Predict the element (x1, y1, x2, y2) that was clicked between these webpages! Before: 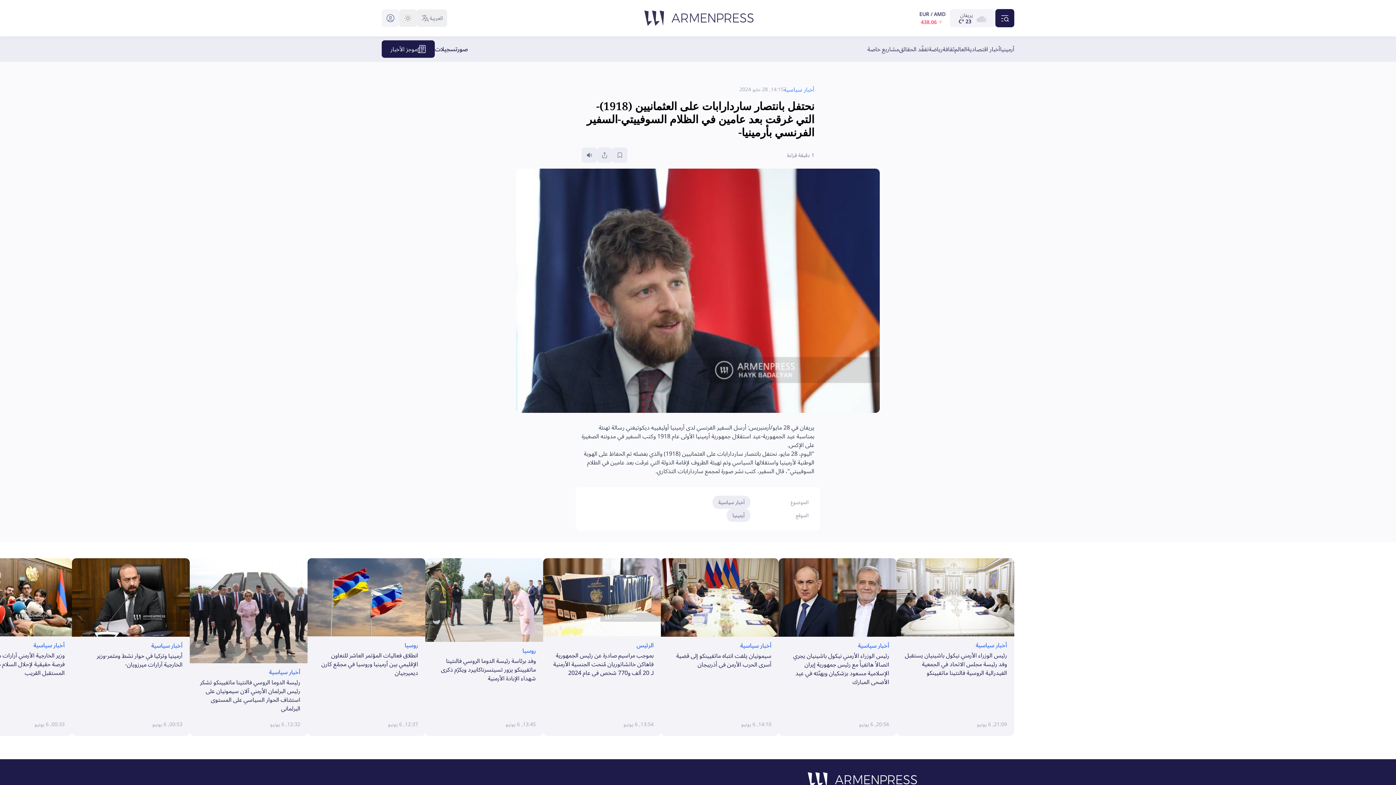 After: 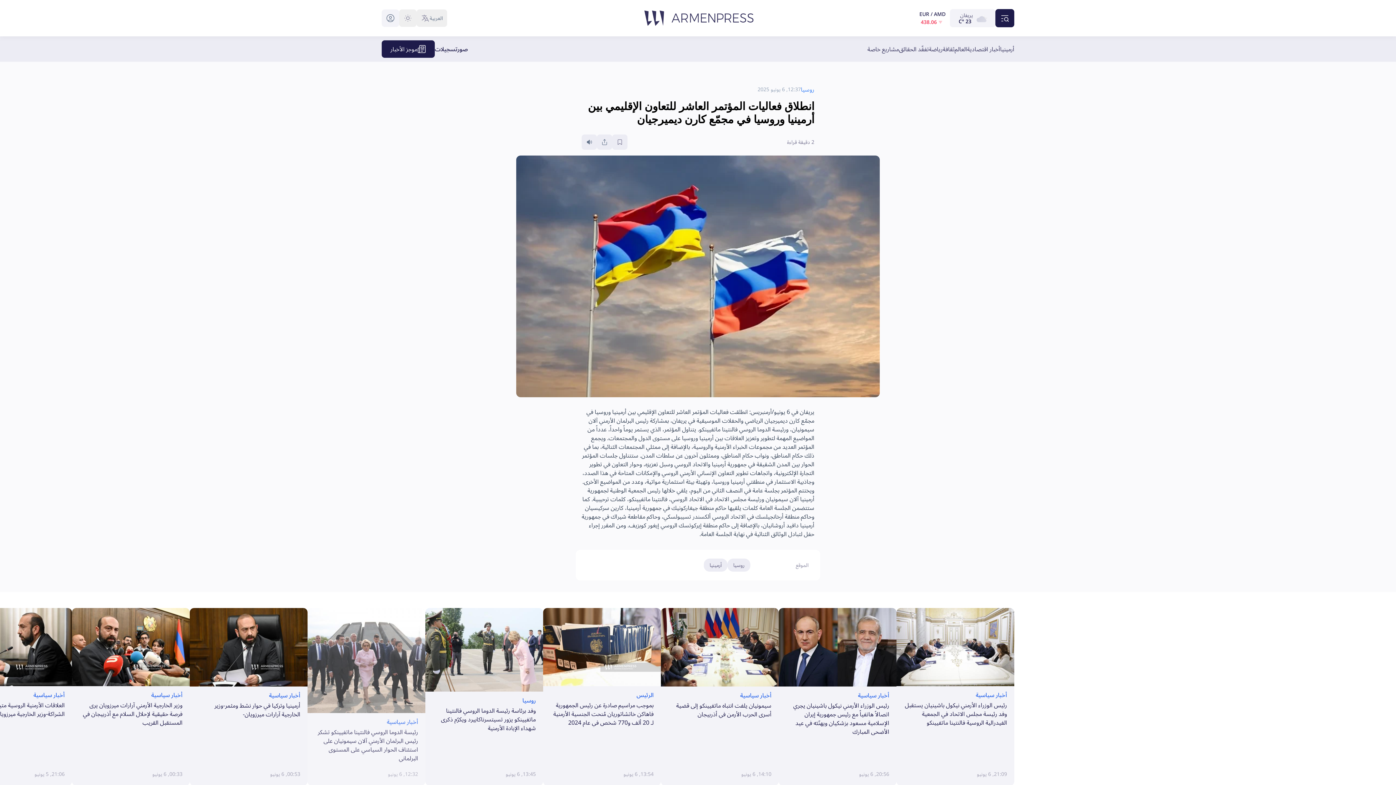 Action: label: روسيا

انطلاق فعاليات المؤتمر العاشر للتعاون الإقليمي بين أرمينيا وروسيا في مجمّع كارن ديميرجيان
12:37, 6 يونيو bbox: (307, 558, 425, 736)